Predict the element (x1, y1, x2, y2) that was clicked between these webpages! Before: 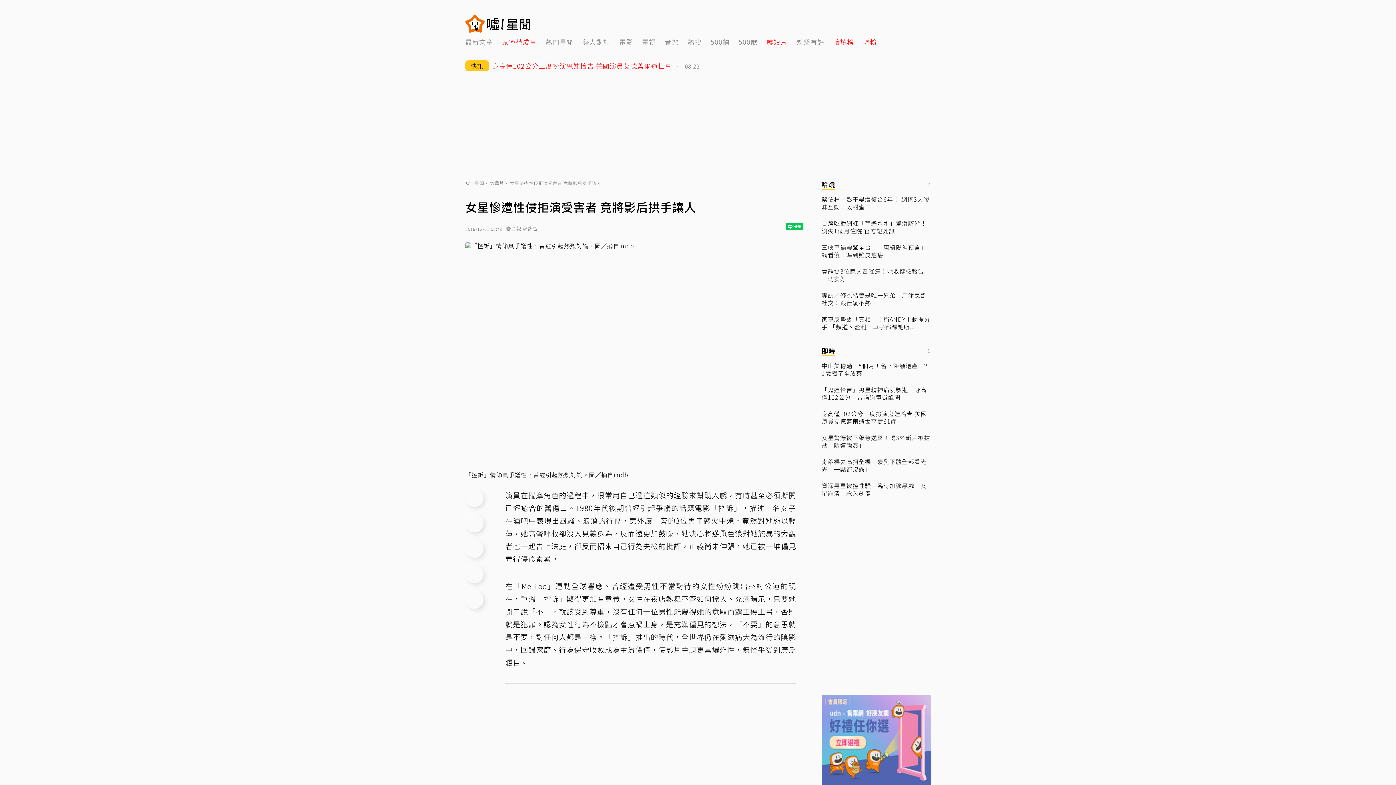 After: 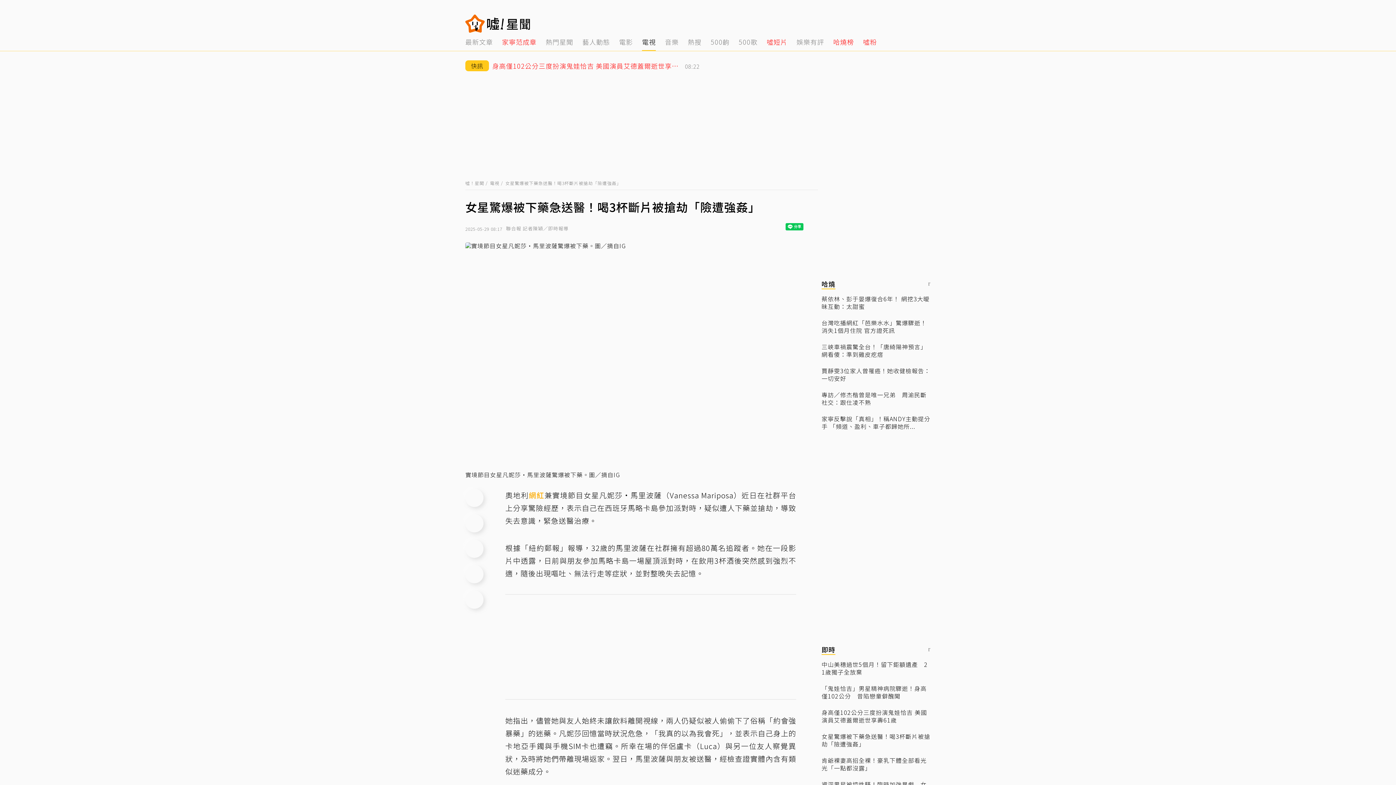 Action: label: 女星驚爆被下藥急送醫！喝3杯斷片被搶劫「險遭強姦」 bbox: (821, 434, 930, 449)